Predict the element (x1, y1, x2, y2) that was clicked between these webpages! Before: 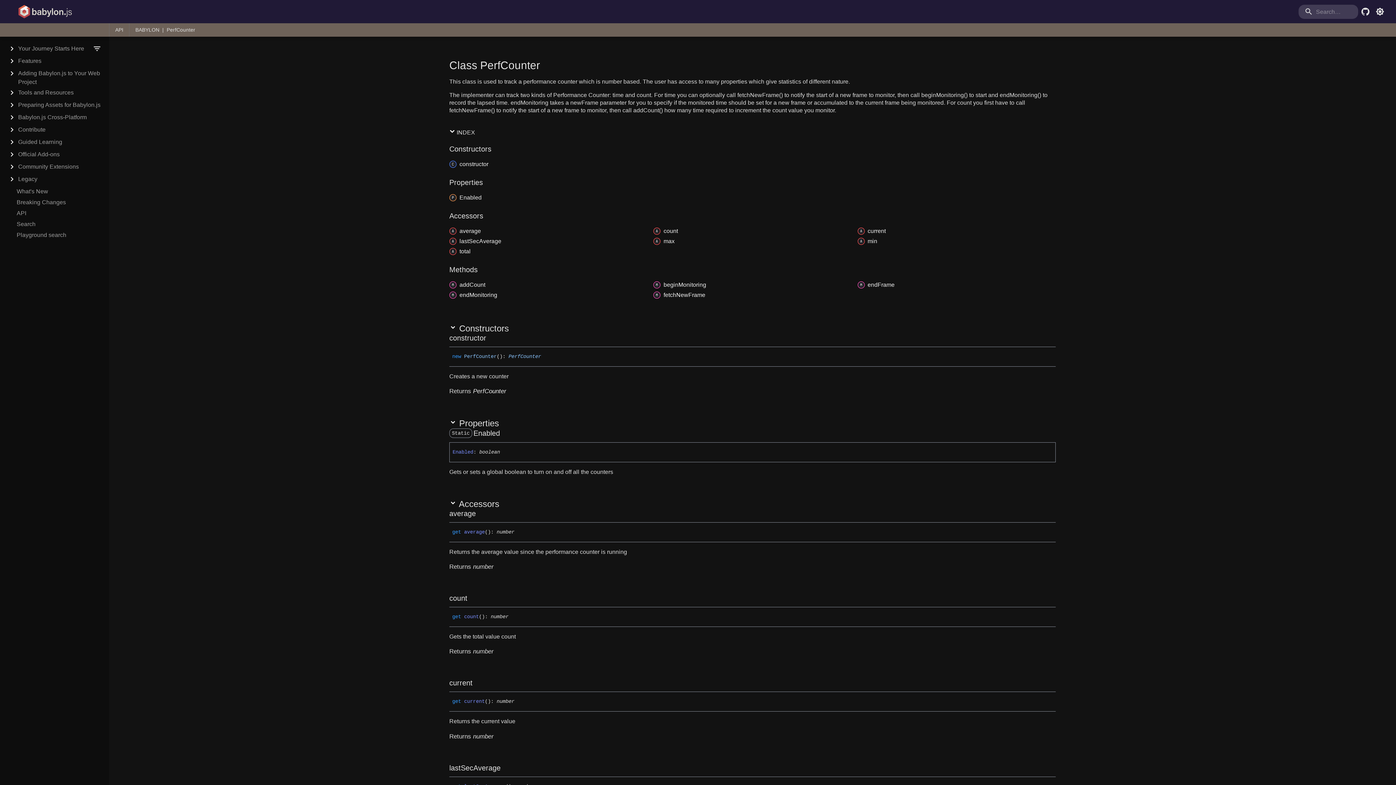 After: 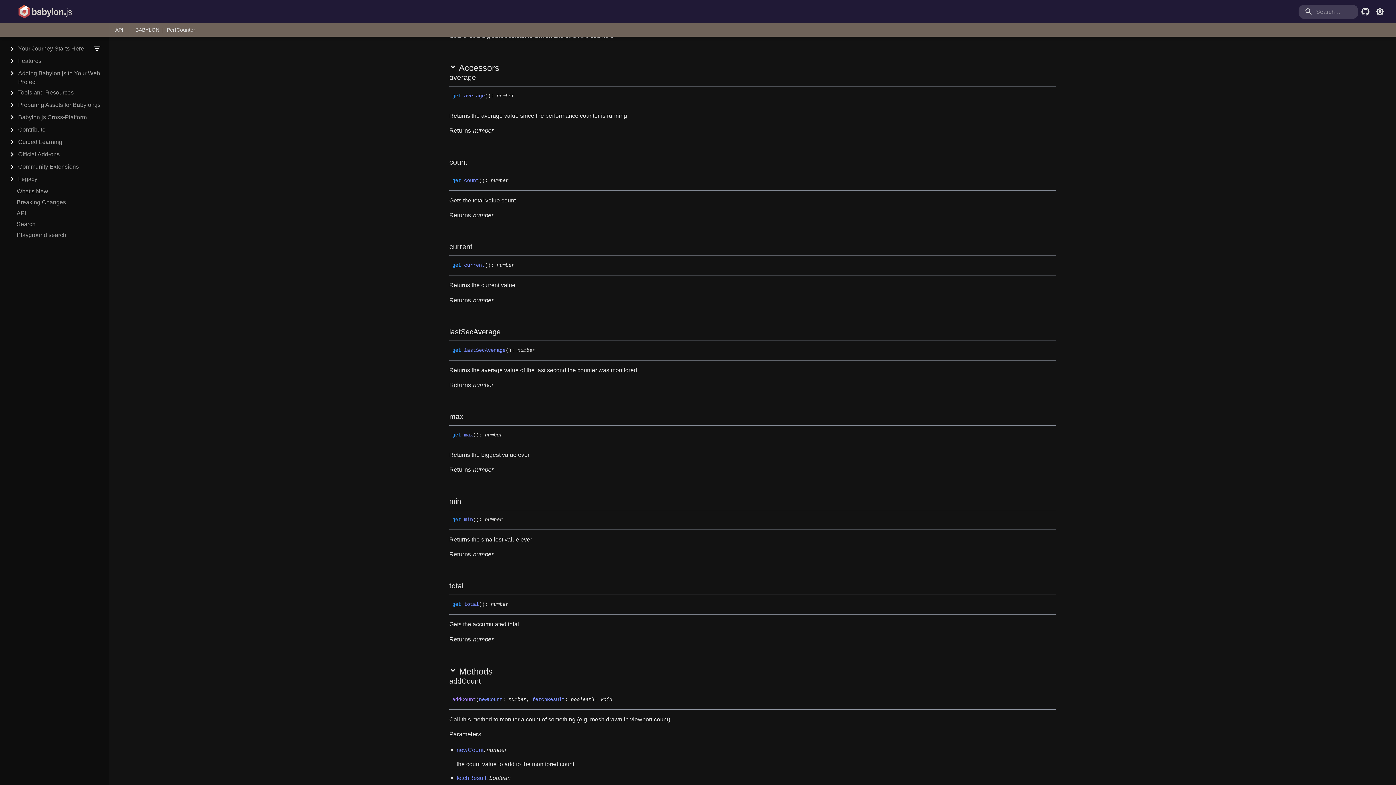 Action: bbox: (449, 226, 647, 236) label: average